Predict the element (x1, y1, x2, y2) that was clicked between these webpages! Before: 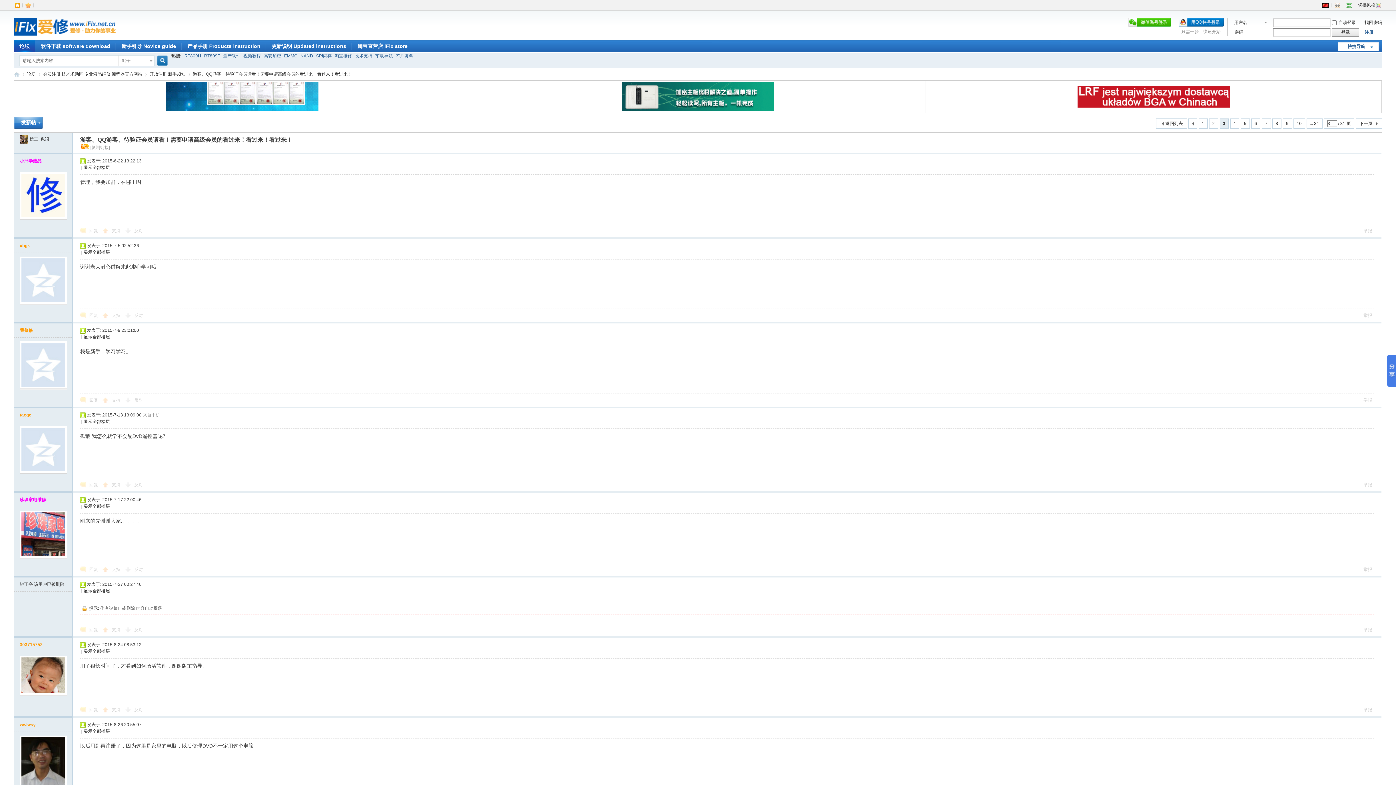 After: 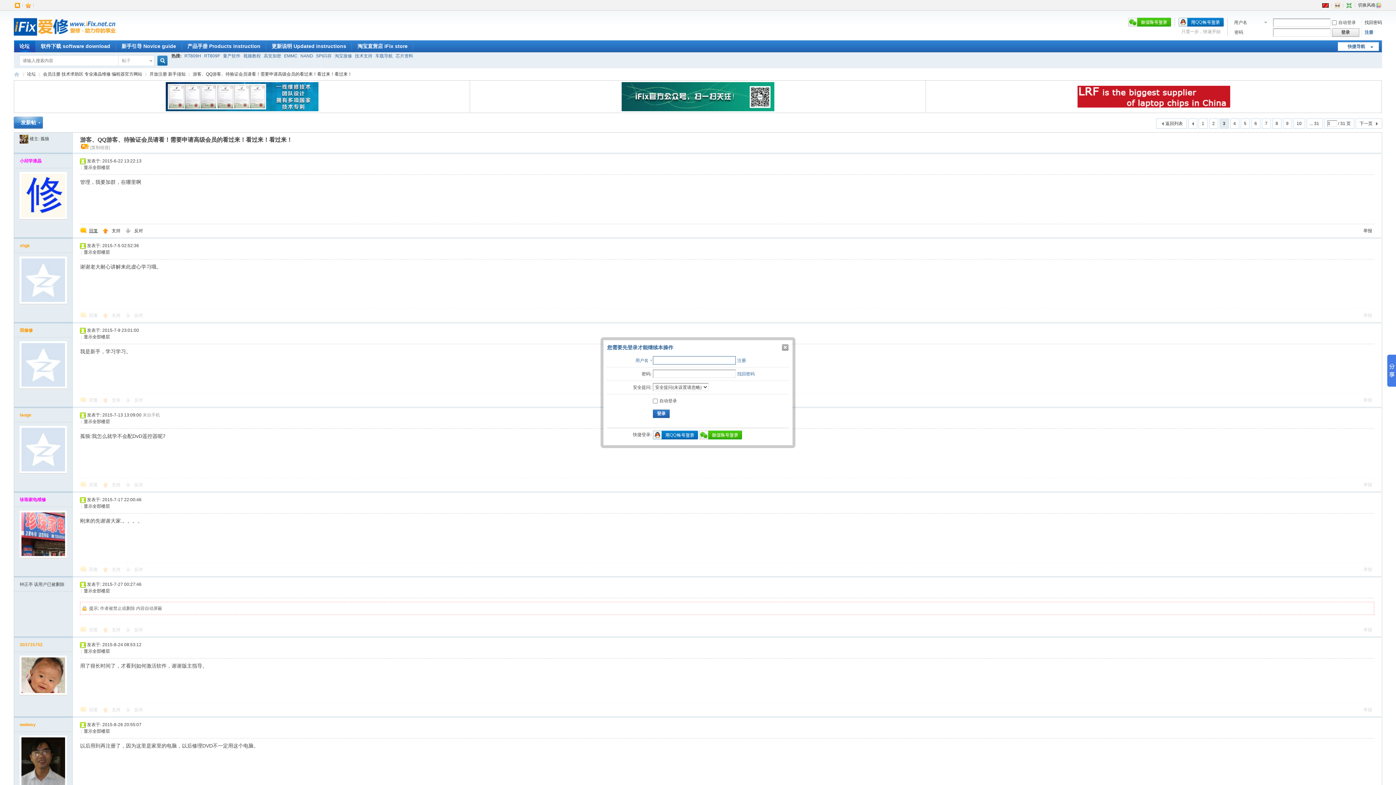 Action: bbox: (80, 226, 101, 235) label: 回复